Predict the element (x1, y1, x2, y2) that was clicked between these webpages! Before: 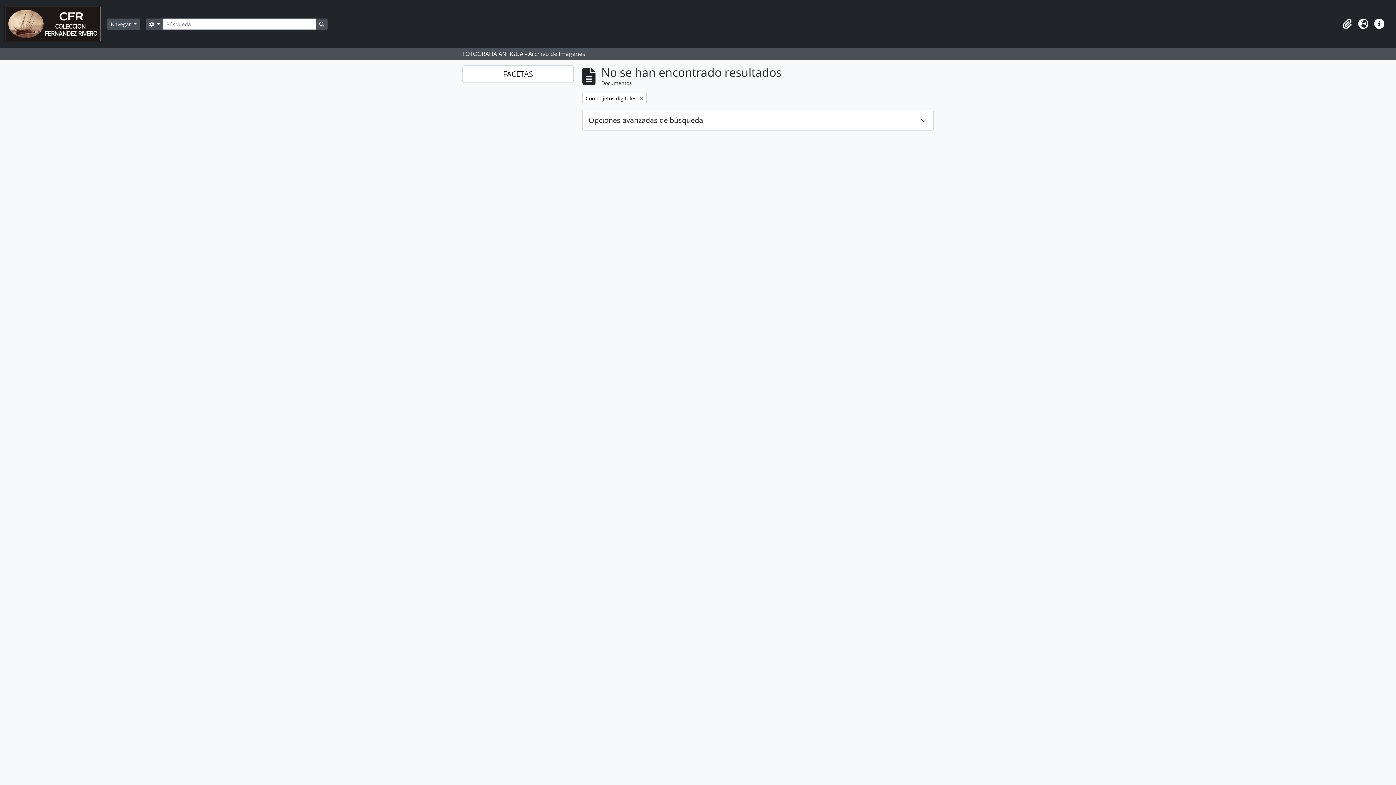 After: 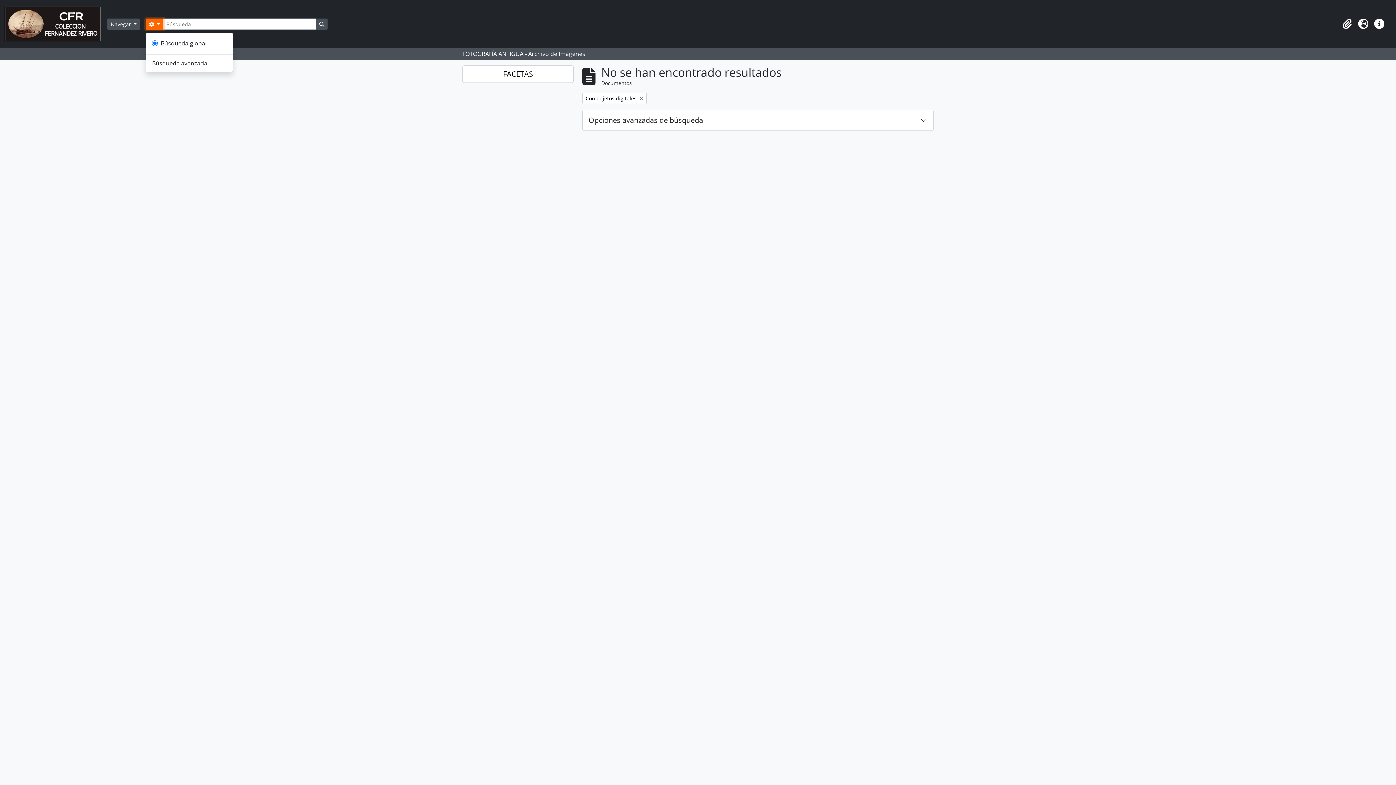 Action: bbox: (145, 18, 163, 29) label:  
Search options